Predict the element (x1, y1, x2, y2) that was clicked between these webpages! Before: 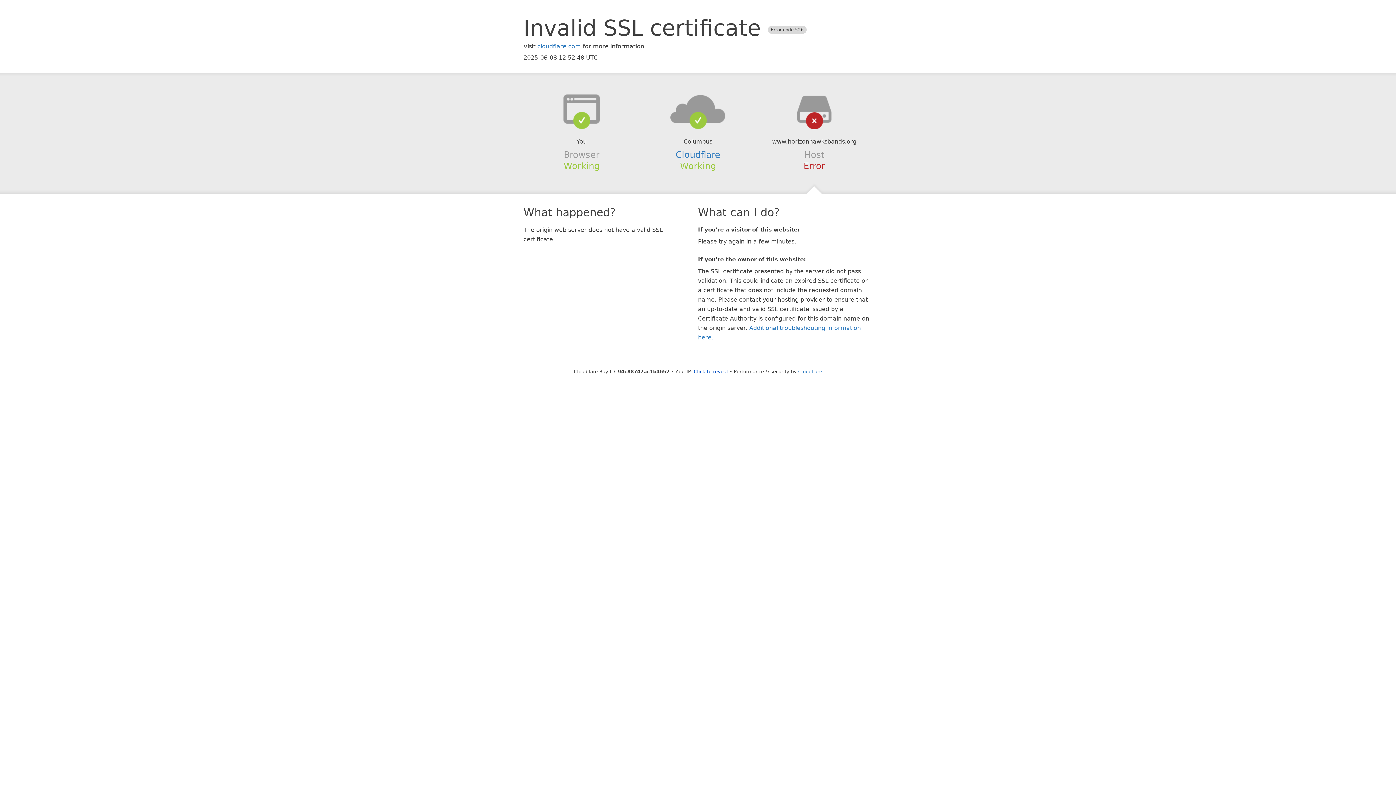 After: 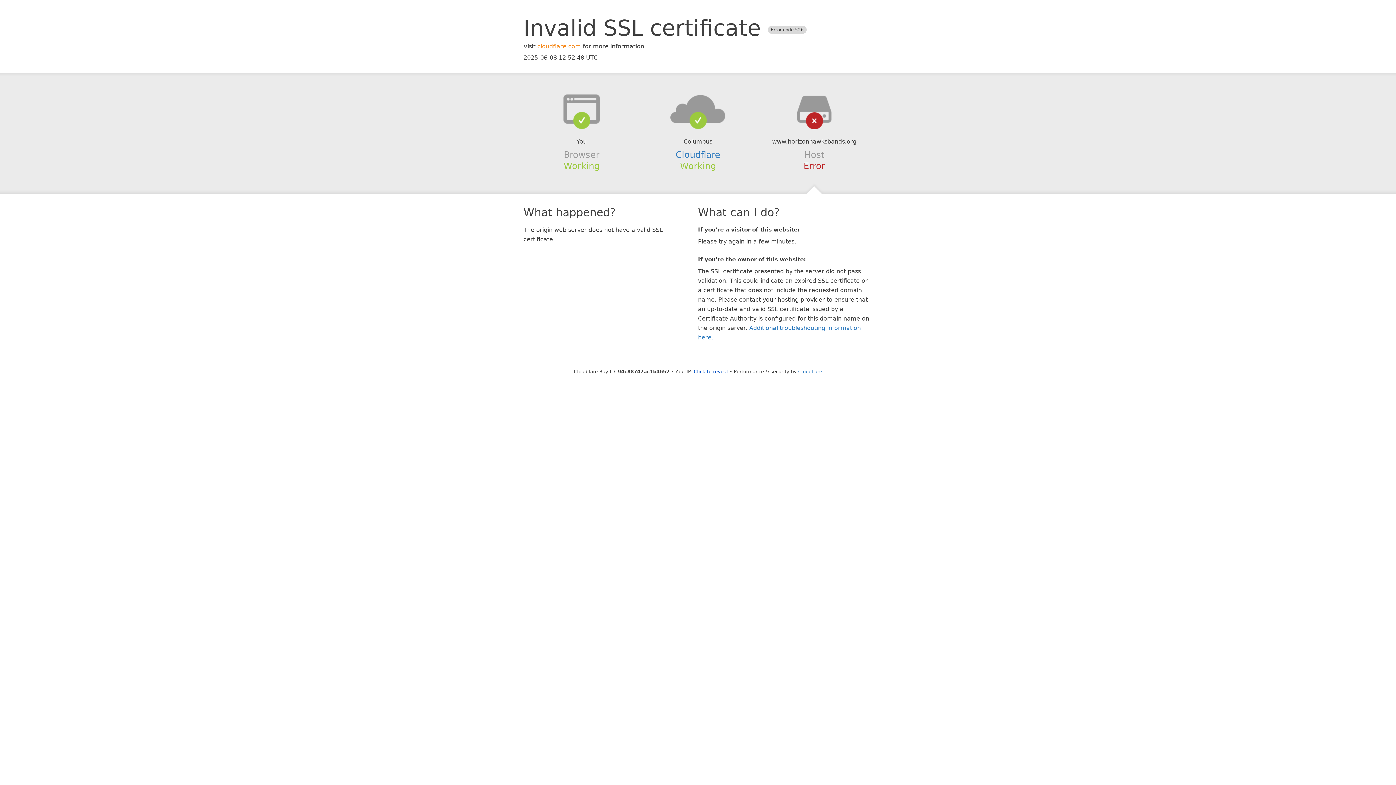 Action: label: cloudflare.com bbox: (537, 42, 581, 49)